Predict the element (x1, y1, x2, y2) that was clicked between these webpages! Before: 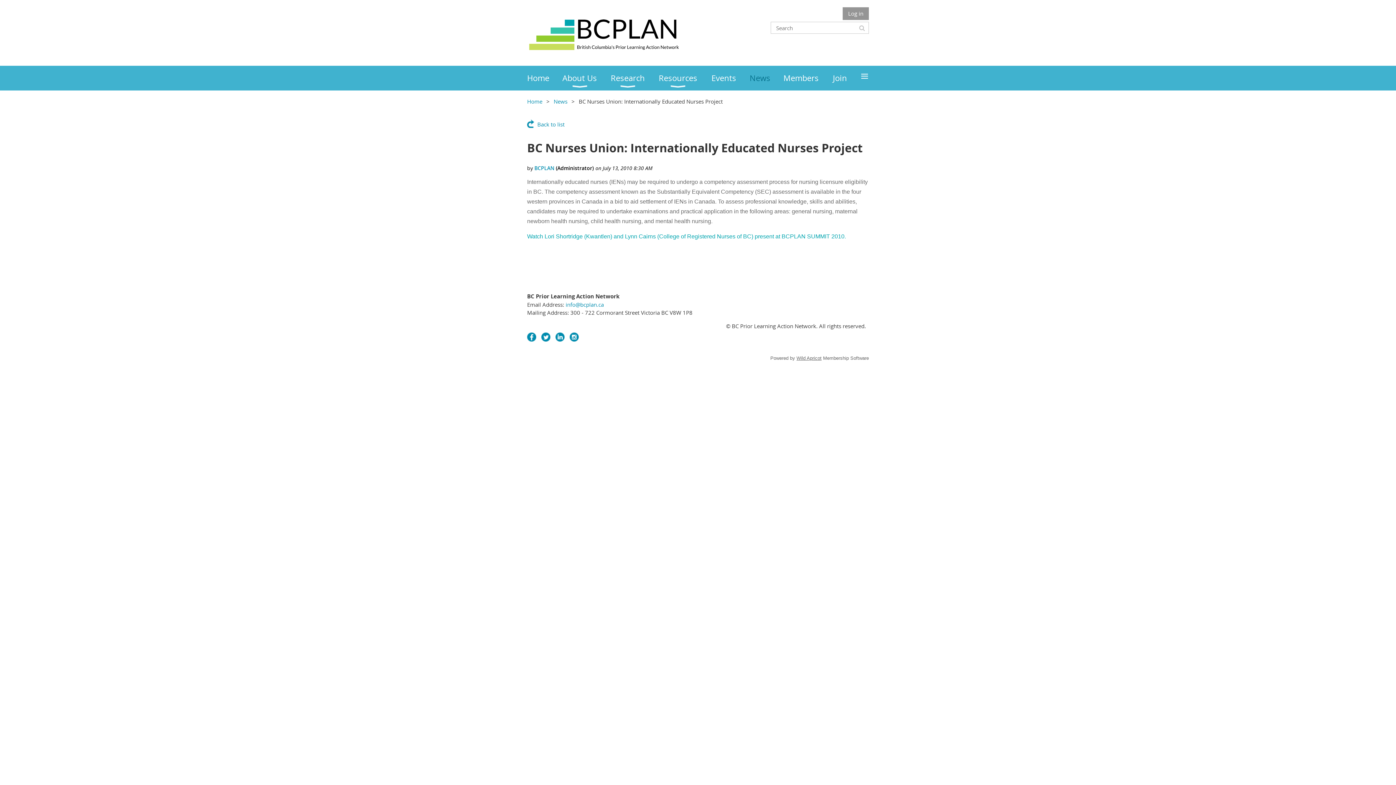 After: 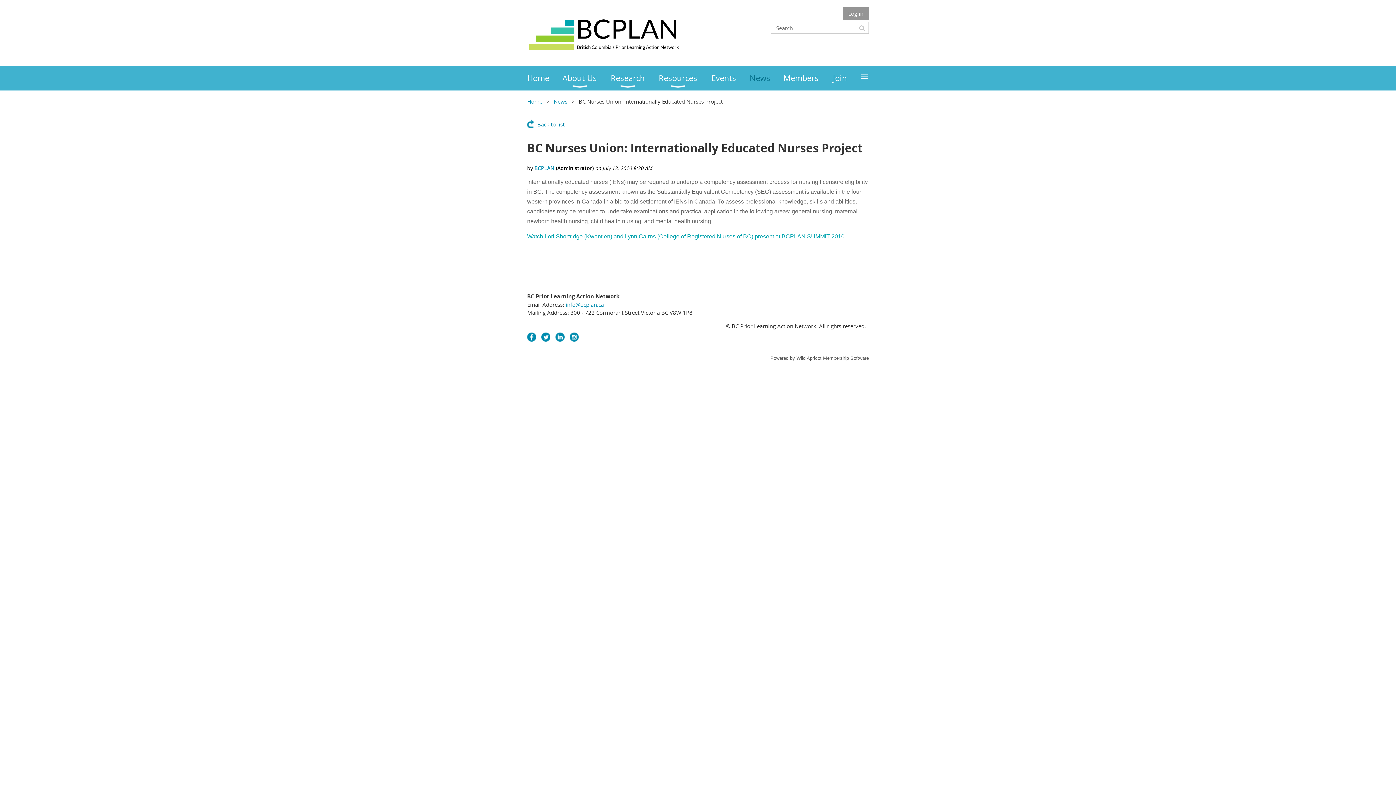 Action: bbox: (796, 355, 821, 360) label: Wild Apricot